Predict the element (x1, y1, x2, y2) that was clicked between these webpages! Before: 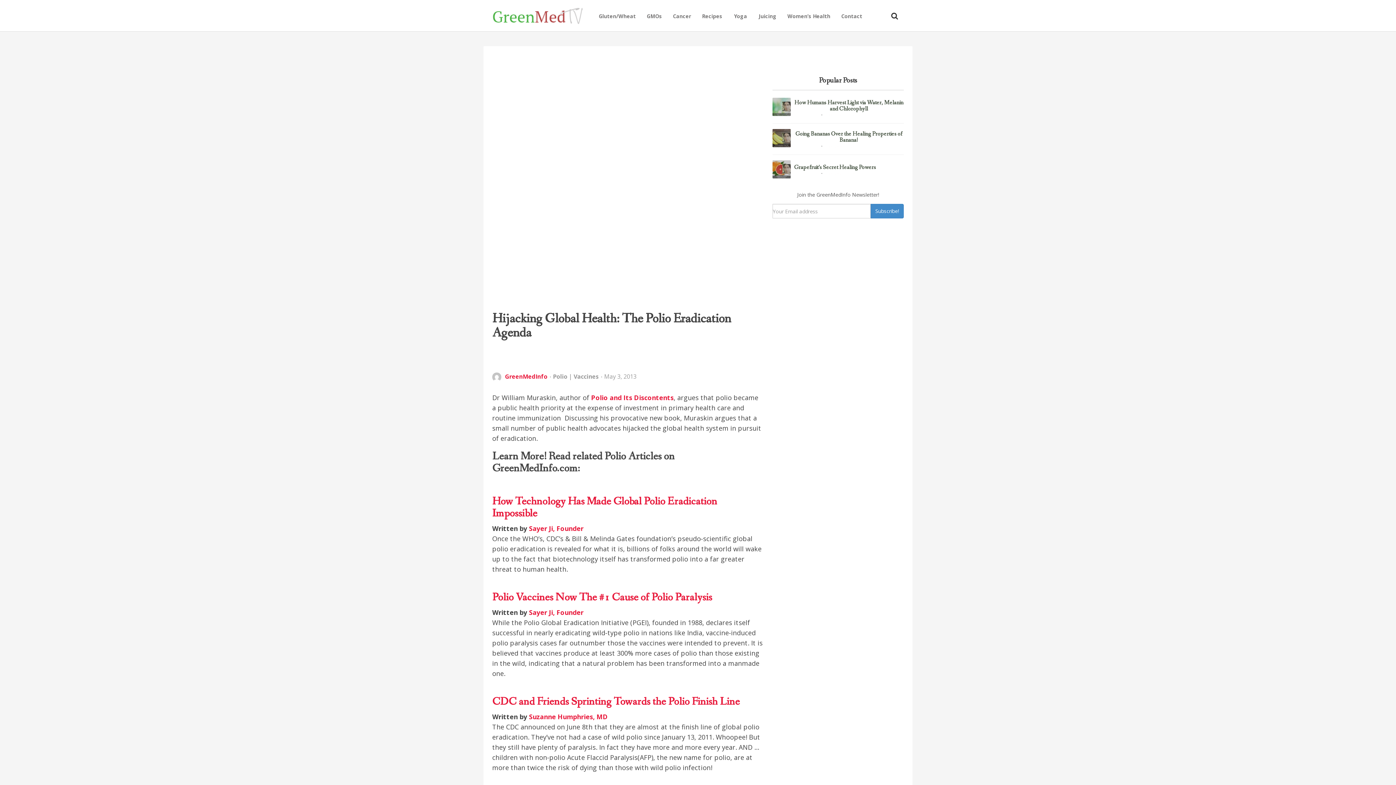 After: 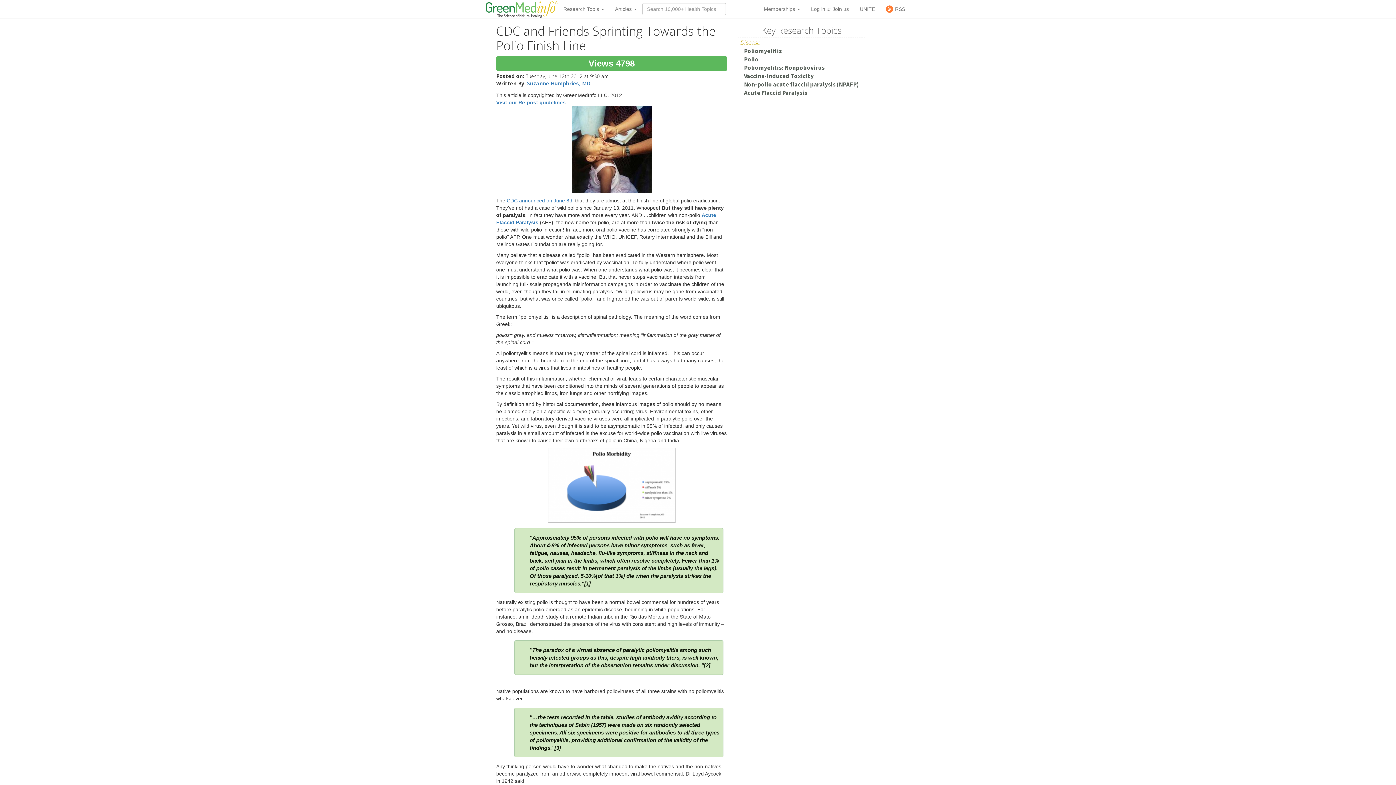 Action: label: CDC and Friends Sprinting Towards the Polio Finish Line bbox: (492, 694, 740, 709)